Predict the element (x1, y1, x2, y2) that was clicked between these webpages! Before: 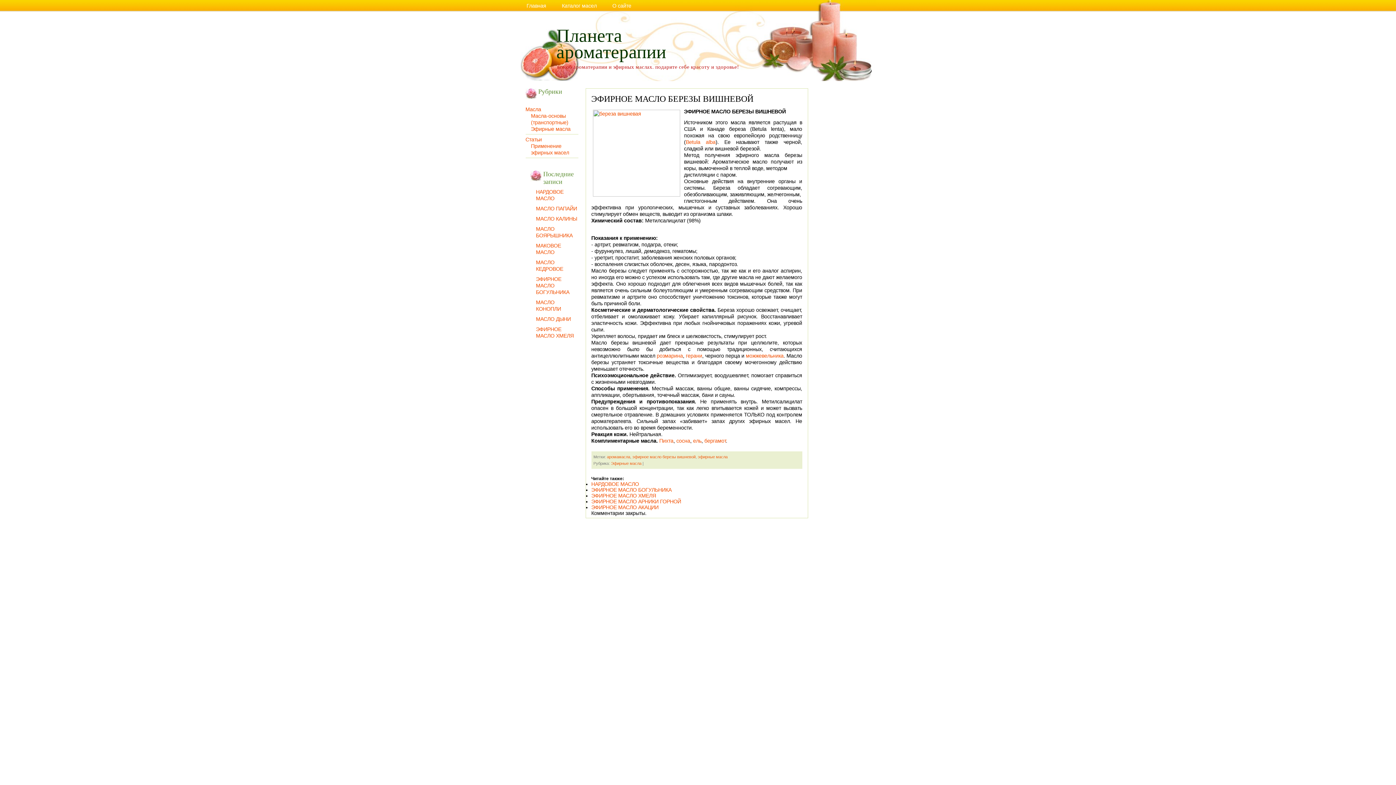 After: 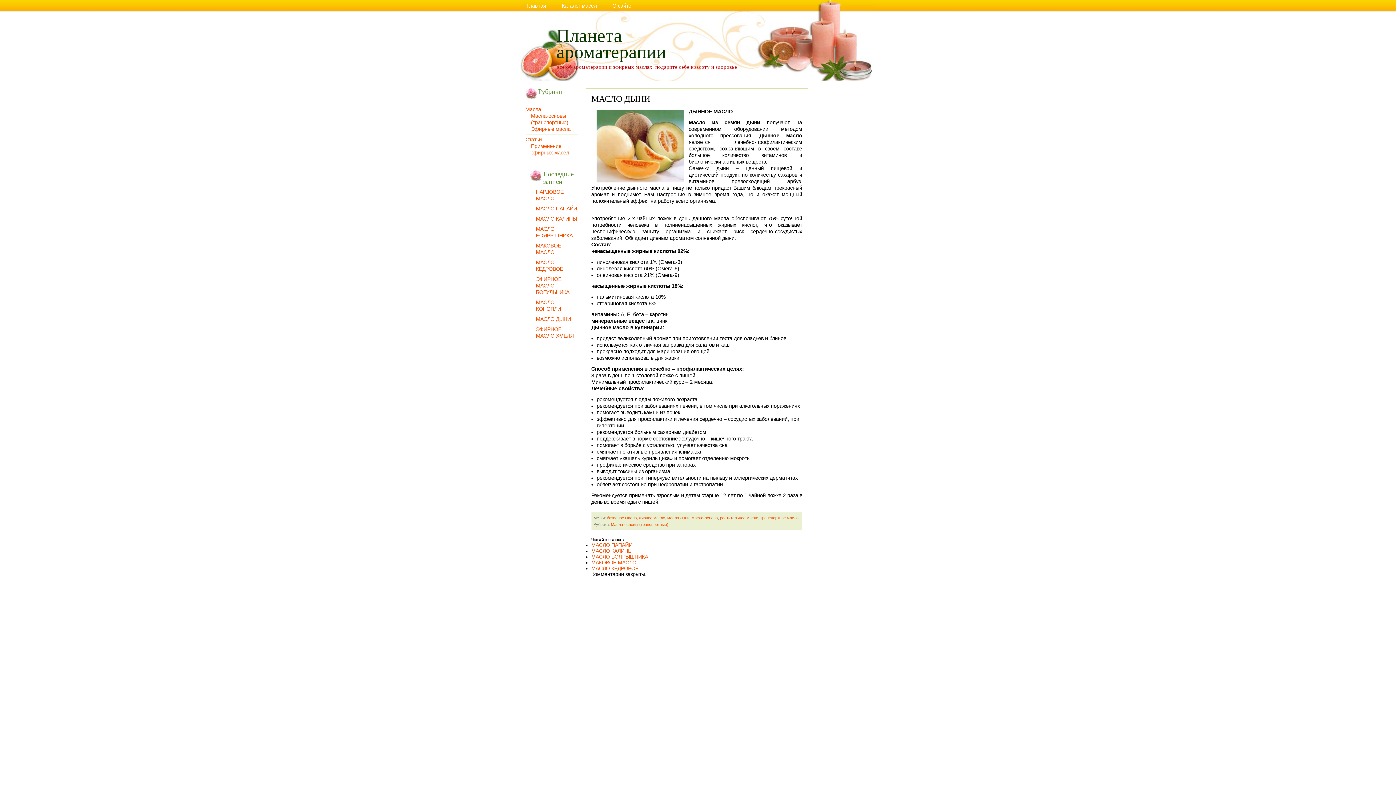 Action: label: МАСЛО ДЫНИ bbox: (536, 316, 571, 322)